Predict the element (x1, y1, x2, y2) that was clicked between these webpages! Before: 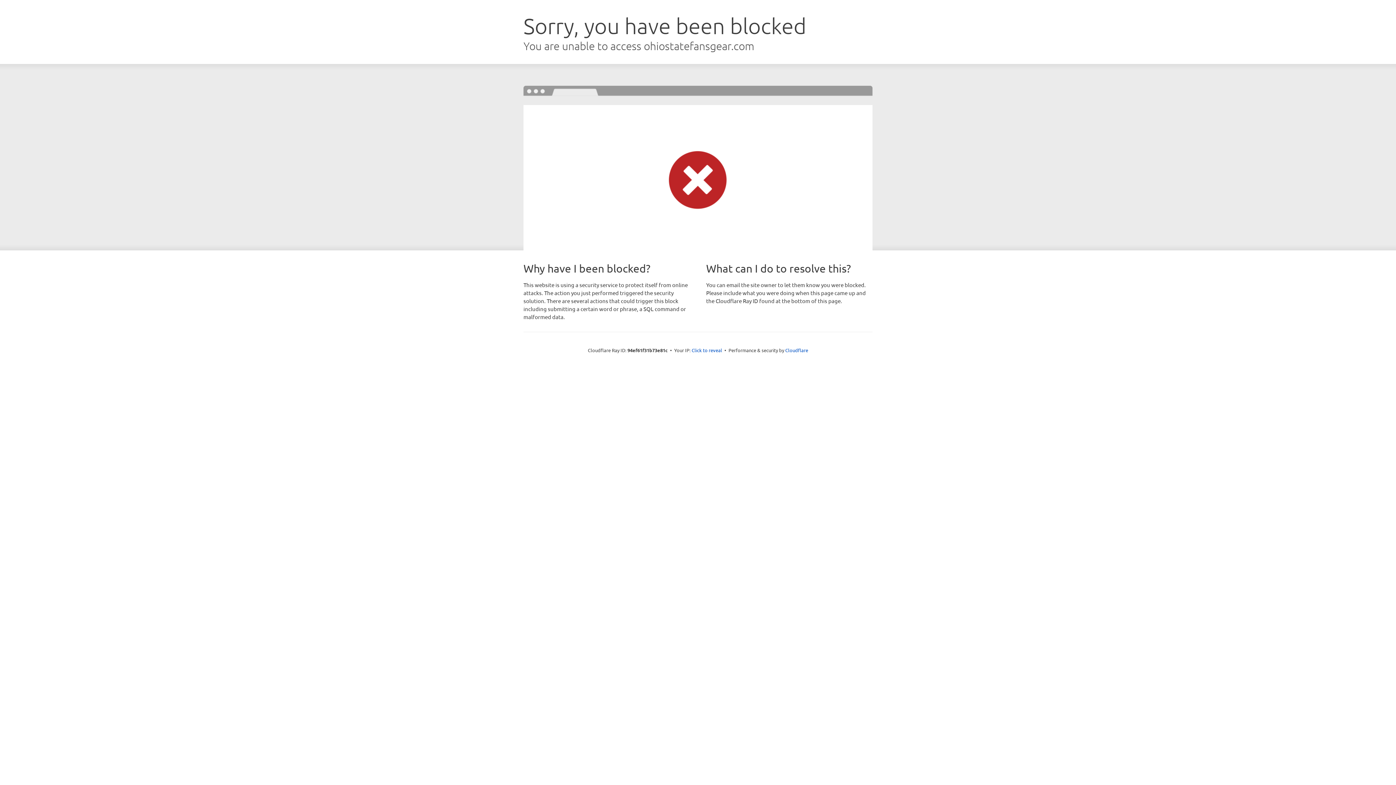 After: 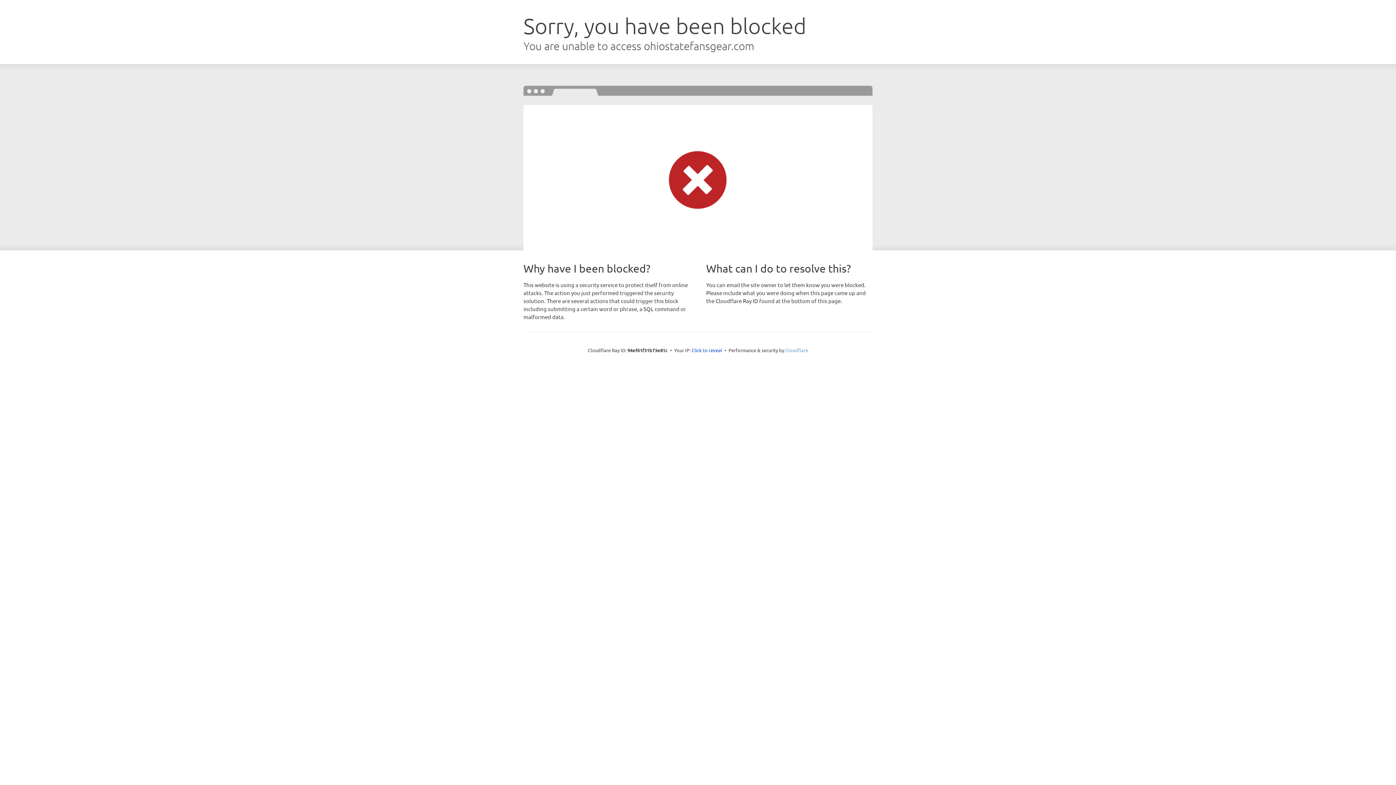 Action: bbox: (785, 347, 808, 353) label: Cloudflare